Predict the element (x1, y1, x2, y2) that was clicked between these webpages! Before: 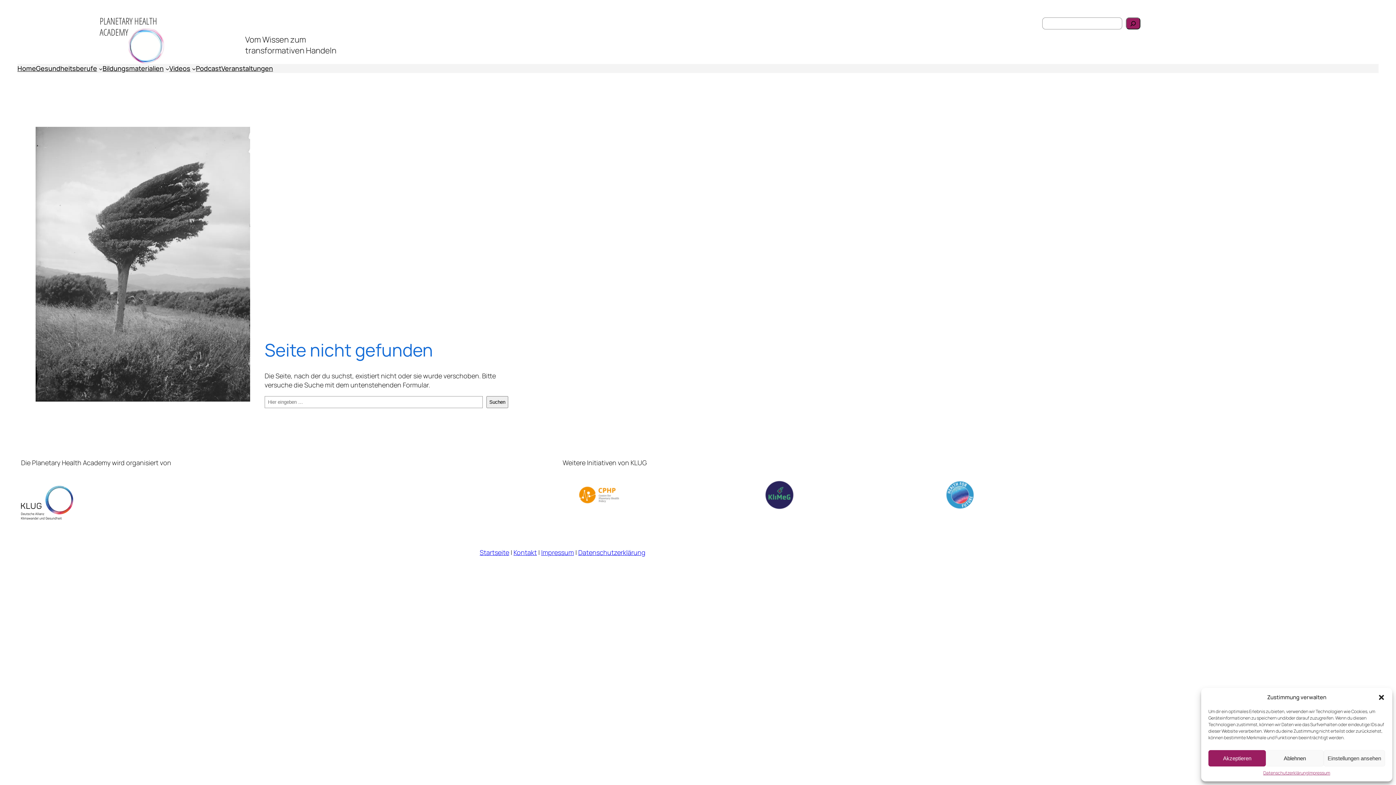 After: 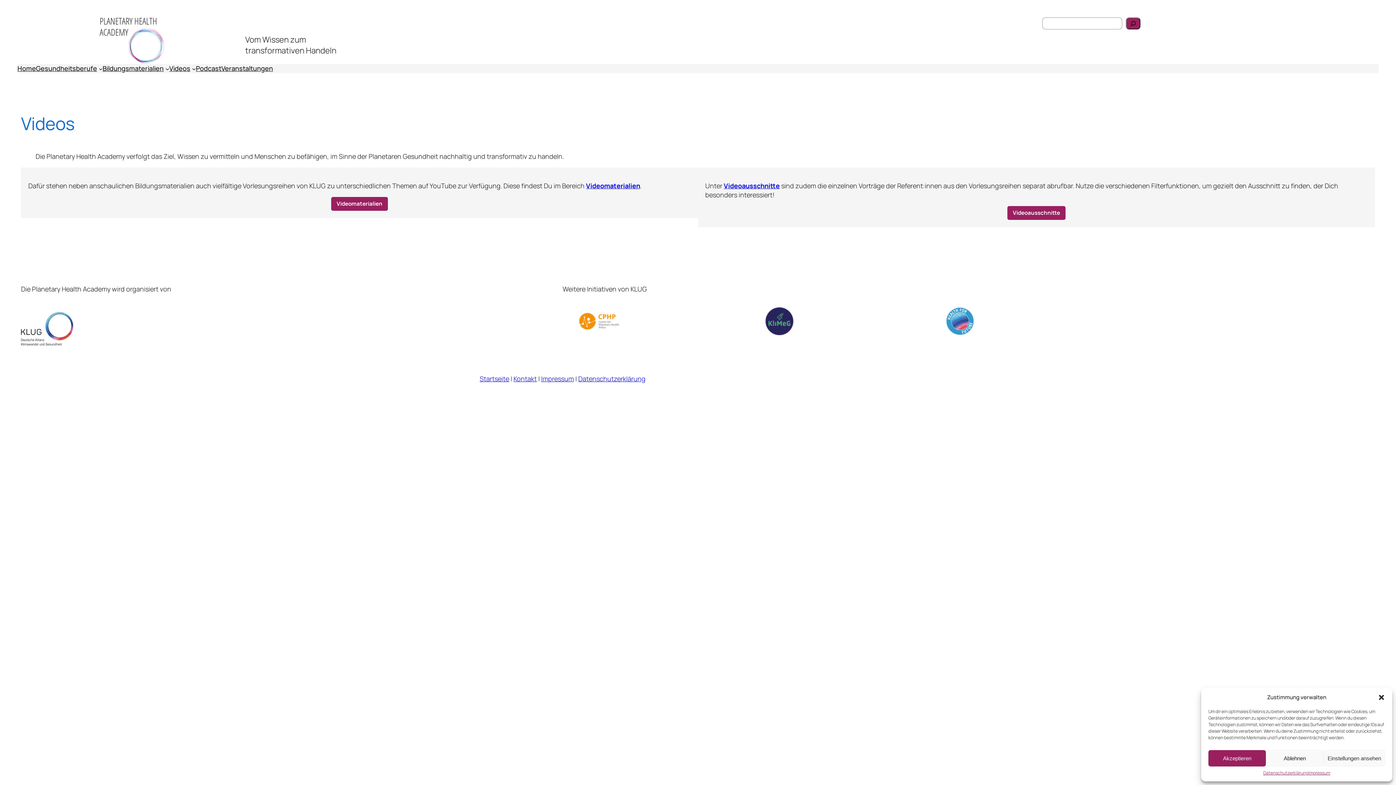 Action: label: Videos bbox: (169, 64, 190, 73)